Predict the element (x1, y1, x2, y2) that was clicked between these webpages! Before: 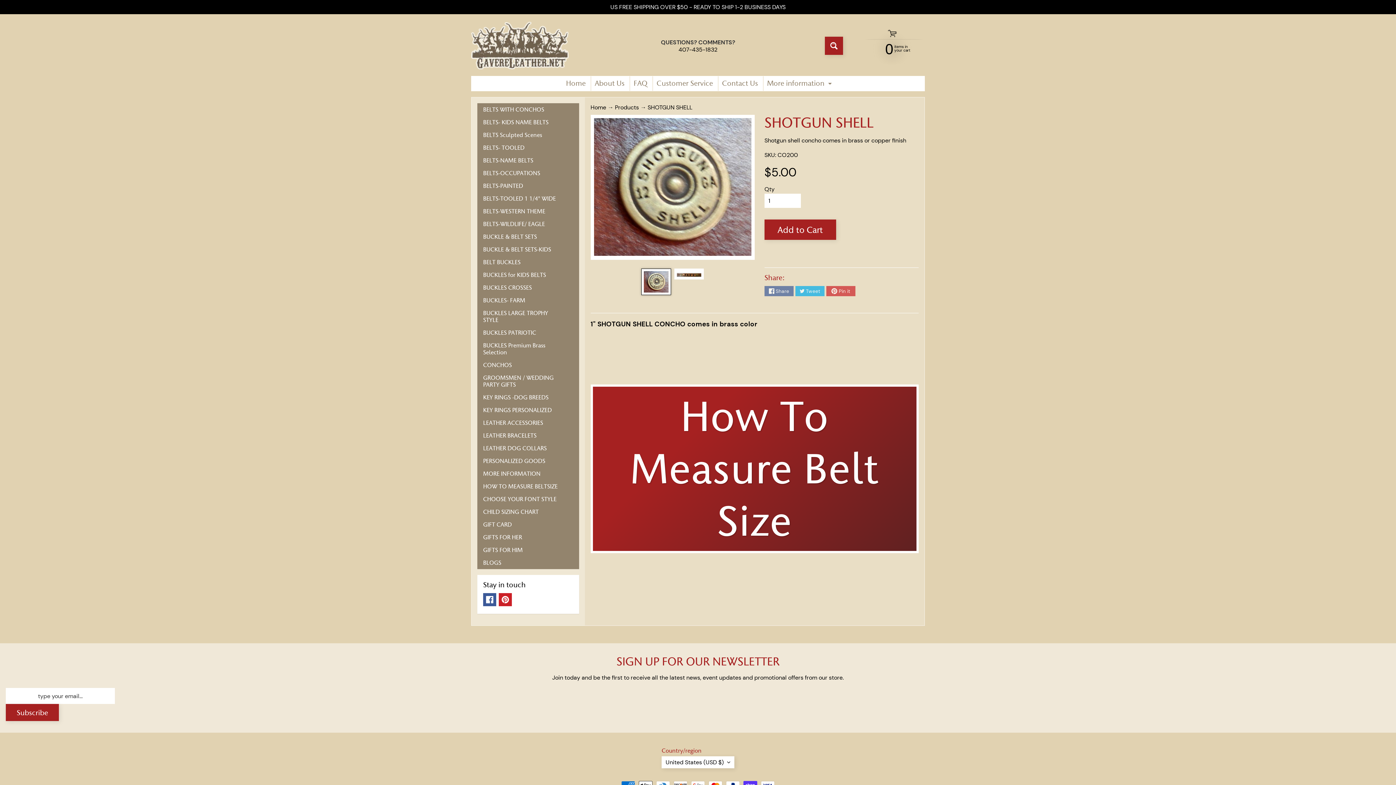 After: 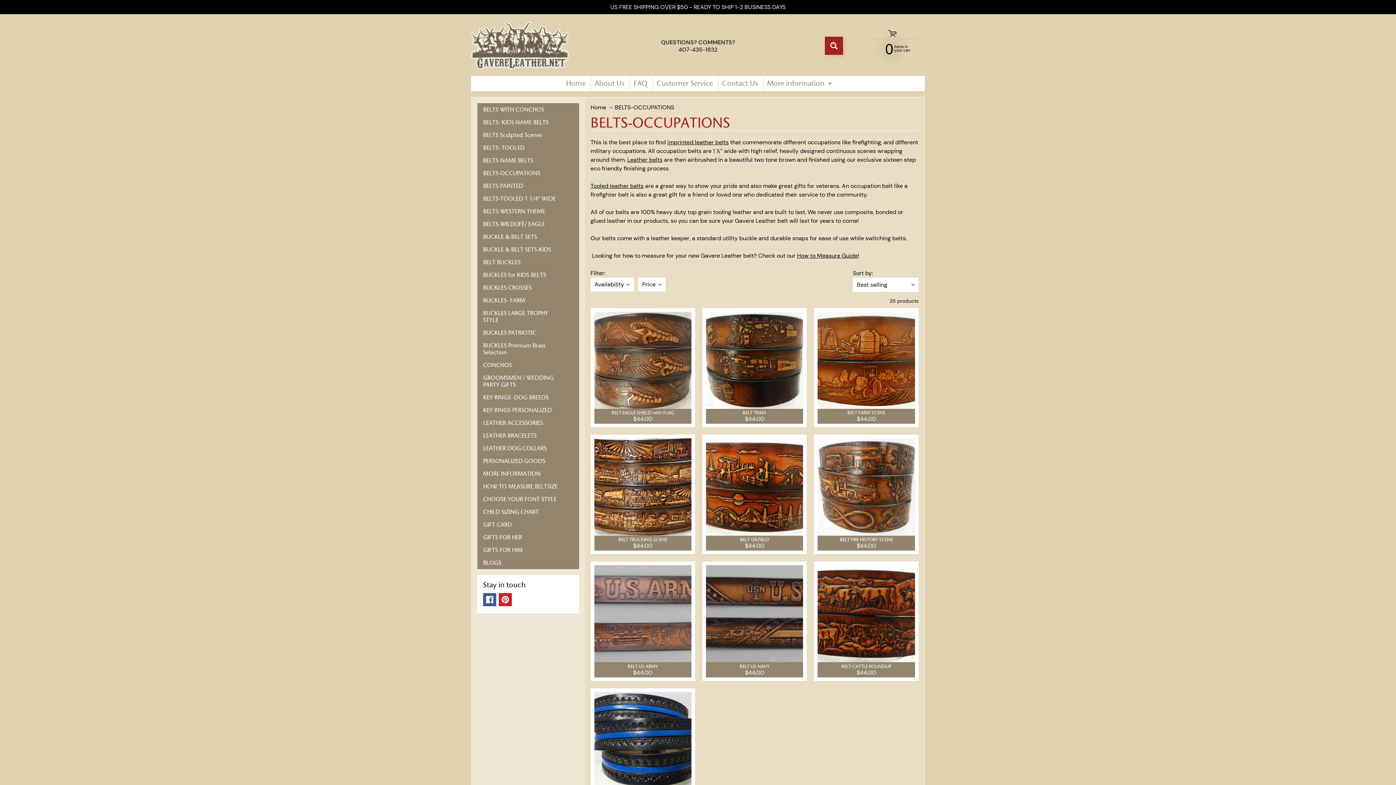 Action: label: BELTS-OCCUPATIONS bbox: (477, 166, 579, 179)